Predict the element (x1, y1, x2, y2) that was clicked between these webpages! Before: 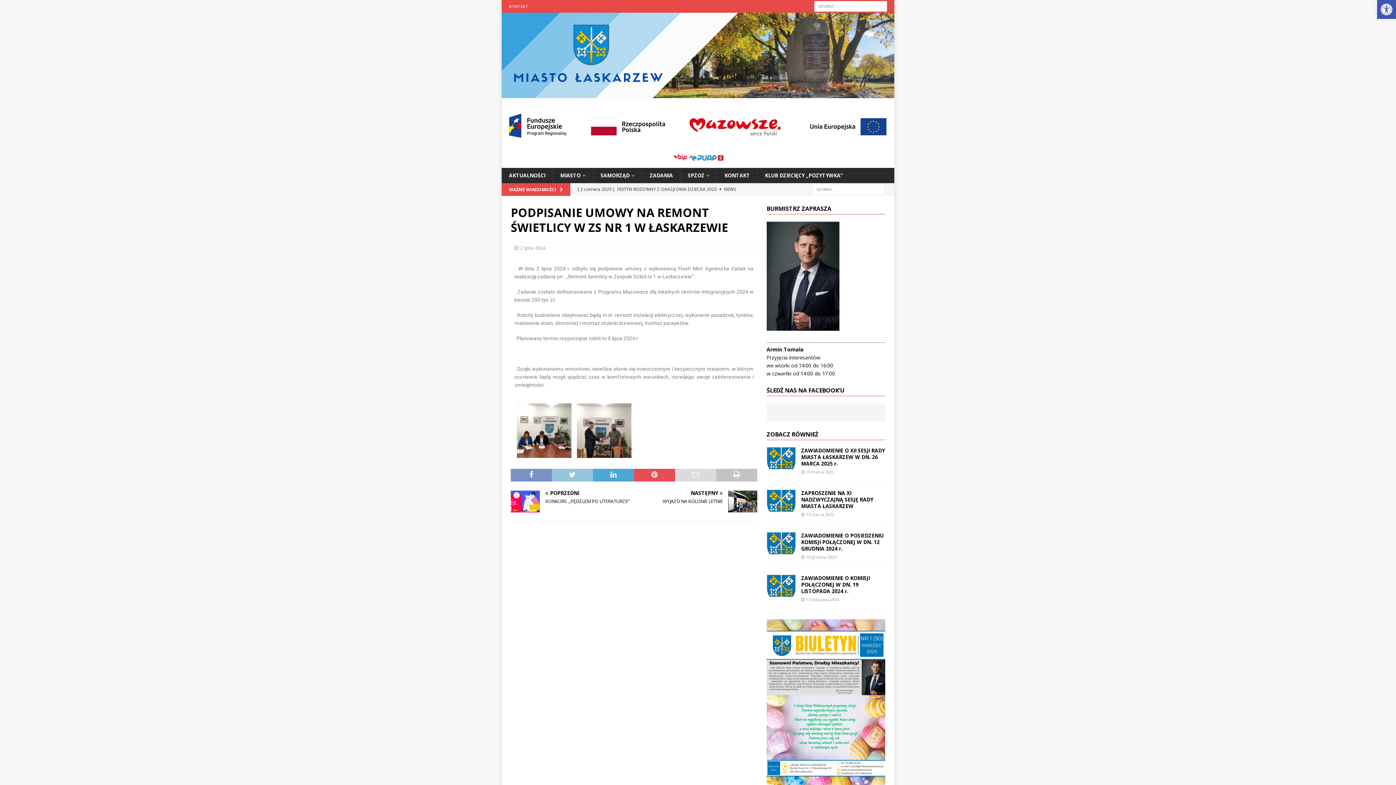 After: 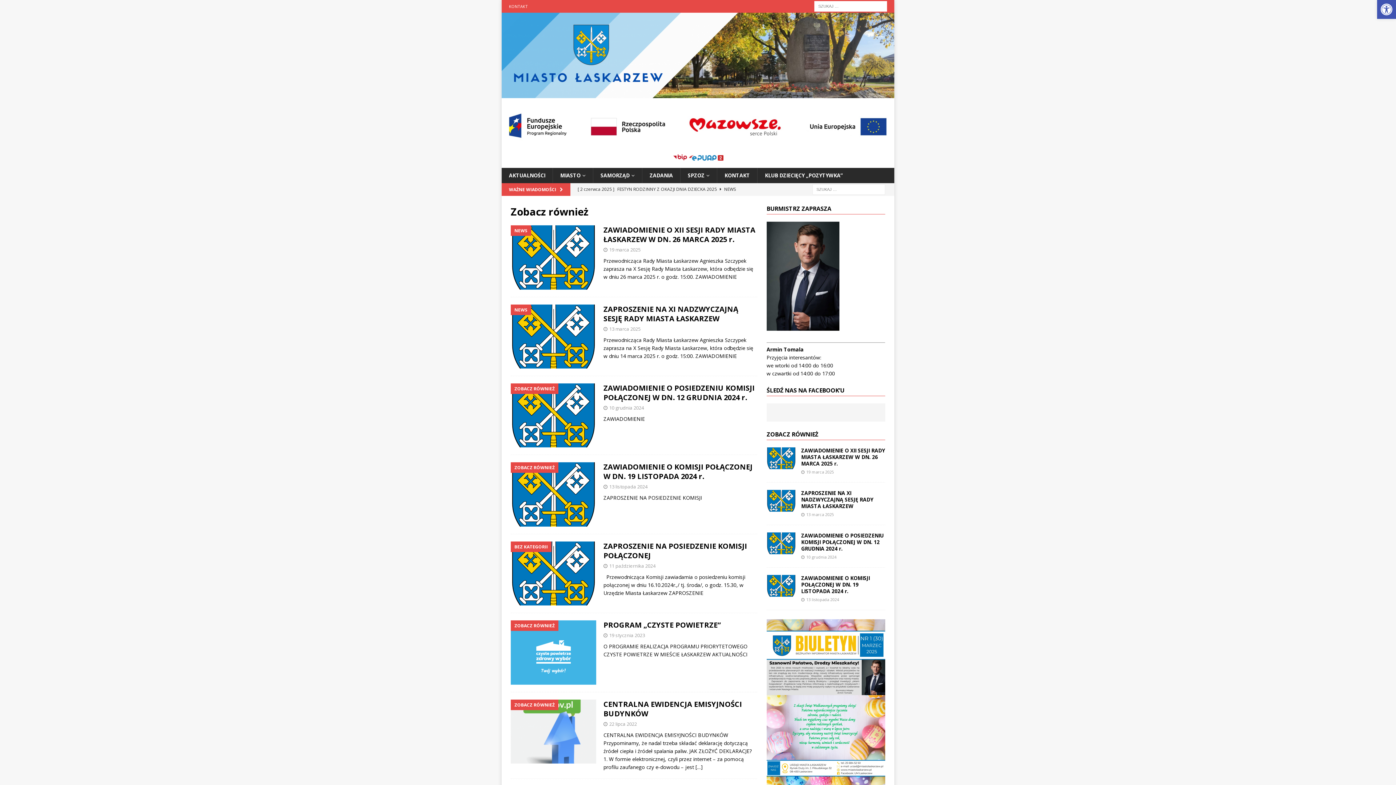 Action: bbox: (766, 430, 818, 438) label: ZOBACZ RÓWNIEŻ